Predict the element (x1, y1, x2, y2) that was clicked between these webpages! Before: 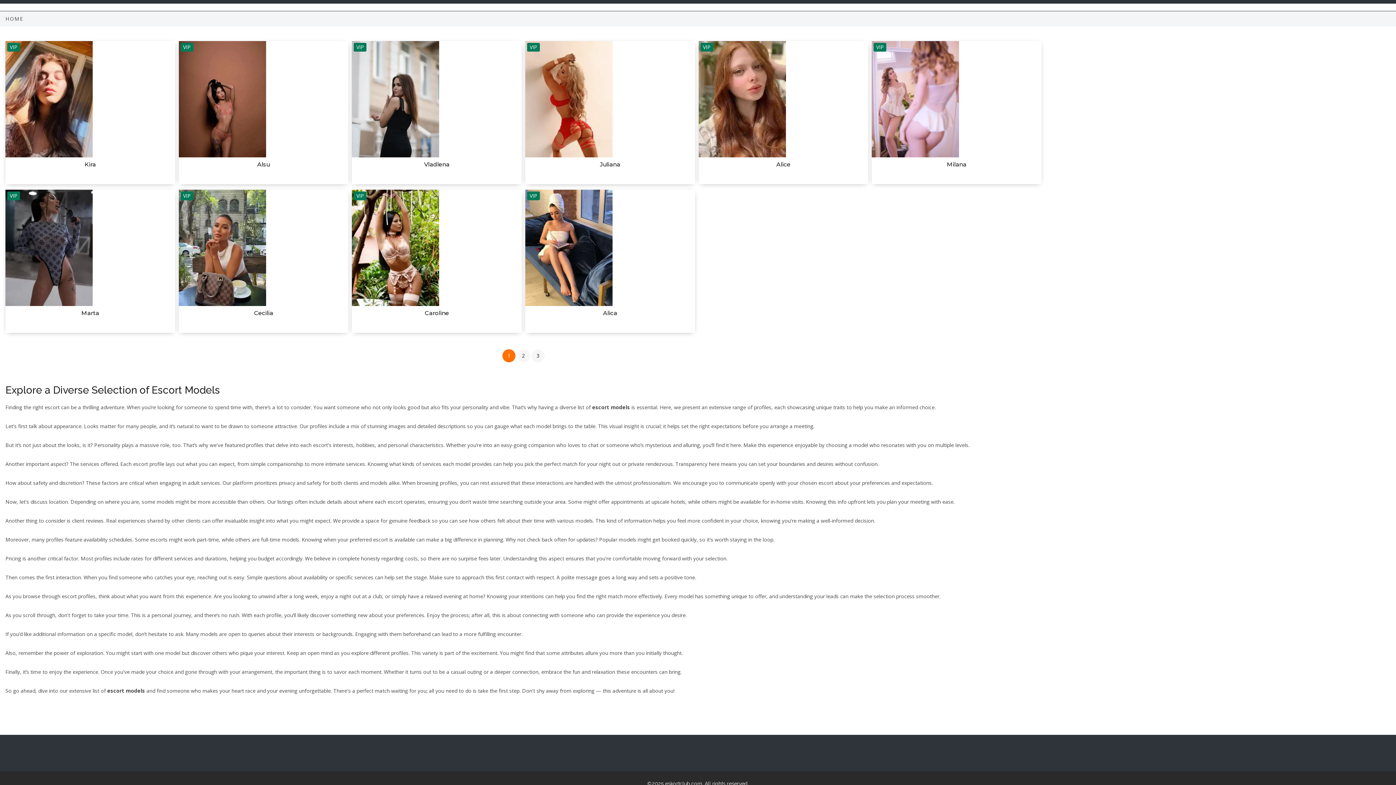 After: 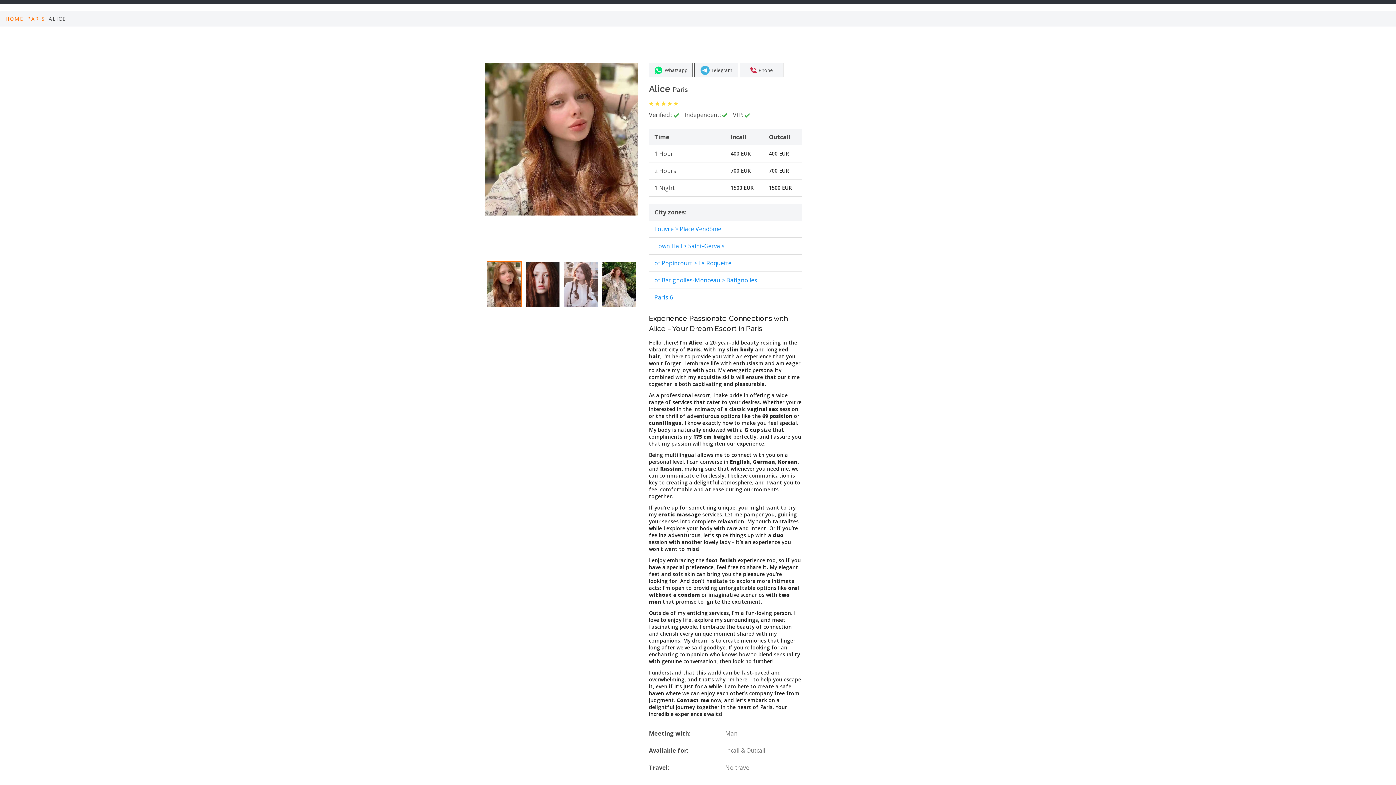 Action: bbox: (702, 161, 864, 168) label: Alice